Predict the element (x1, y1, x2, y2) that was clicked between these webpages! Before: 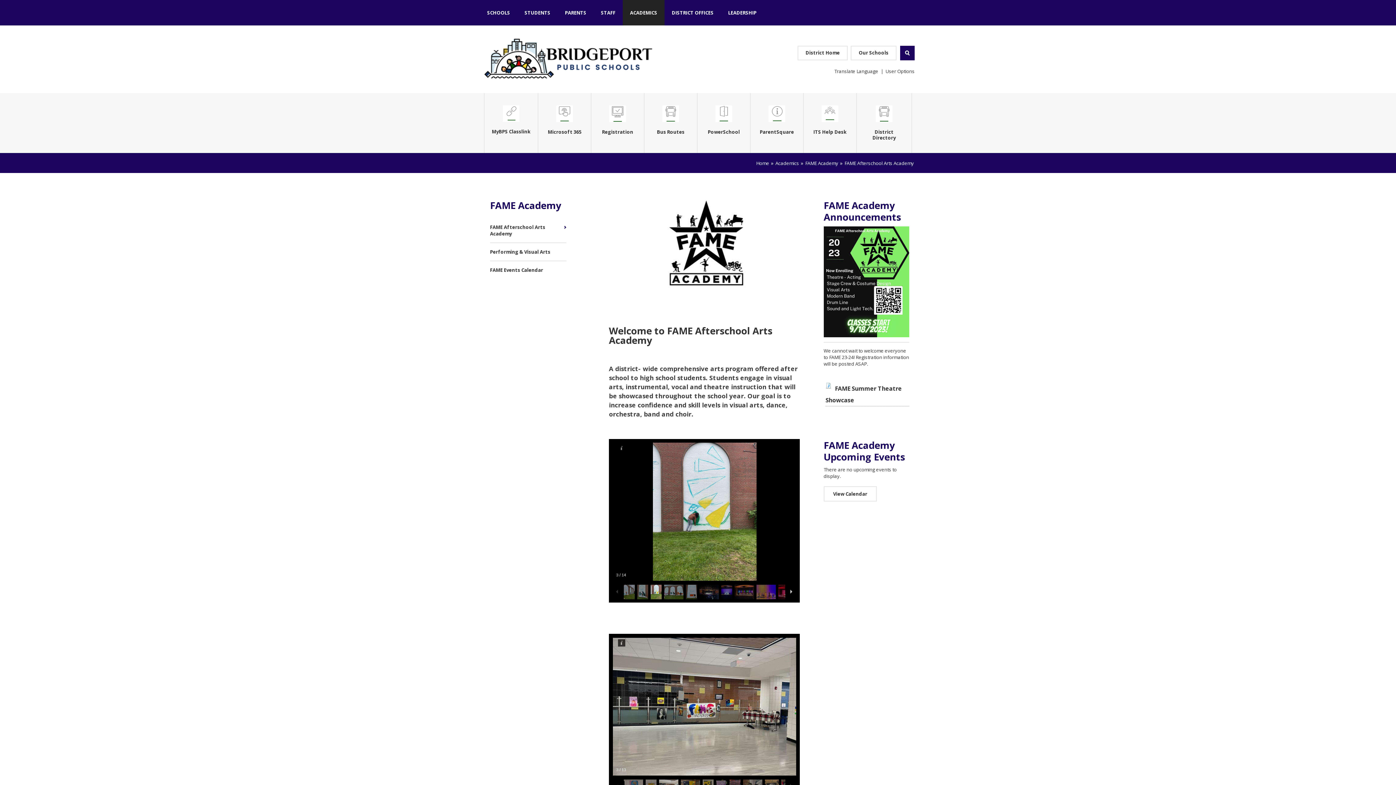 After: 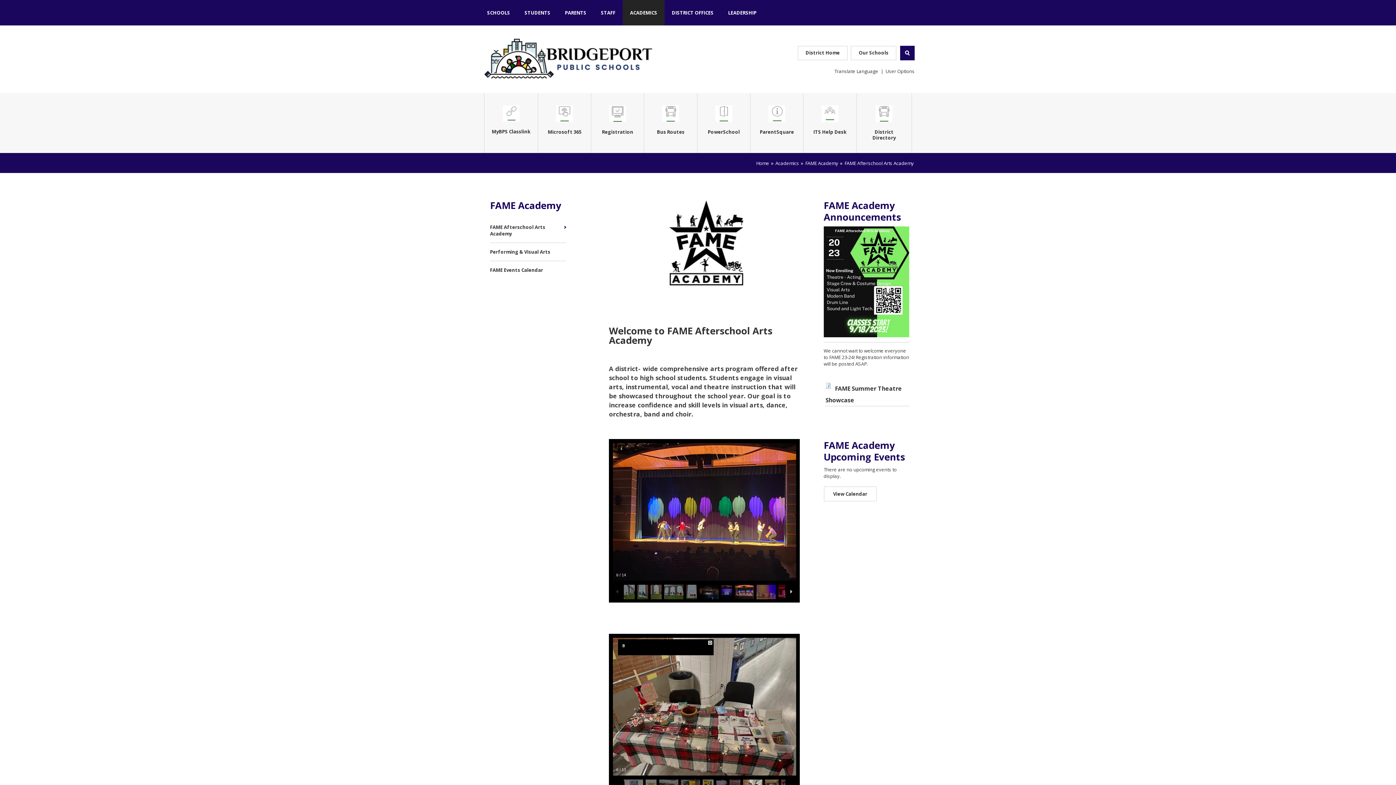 Action: label: Open slide information bbox: (618, 639, 625, 646)